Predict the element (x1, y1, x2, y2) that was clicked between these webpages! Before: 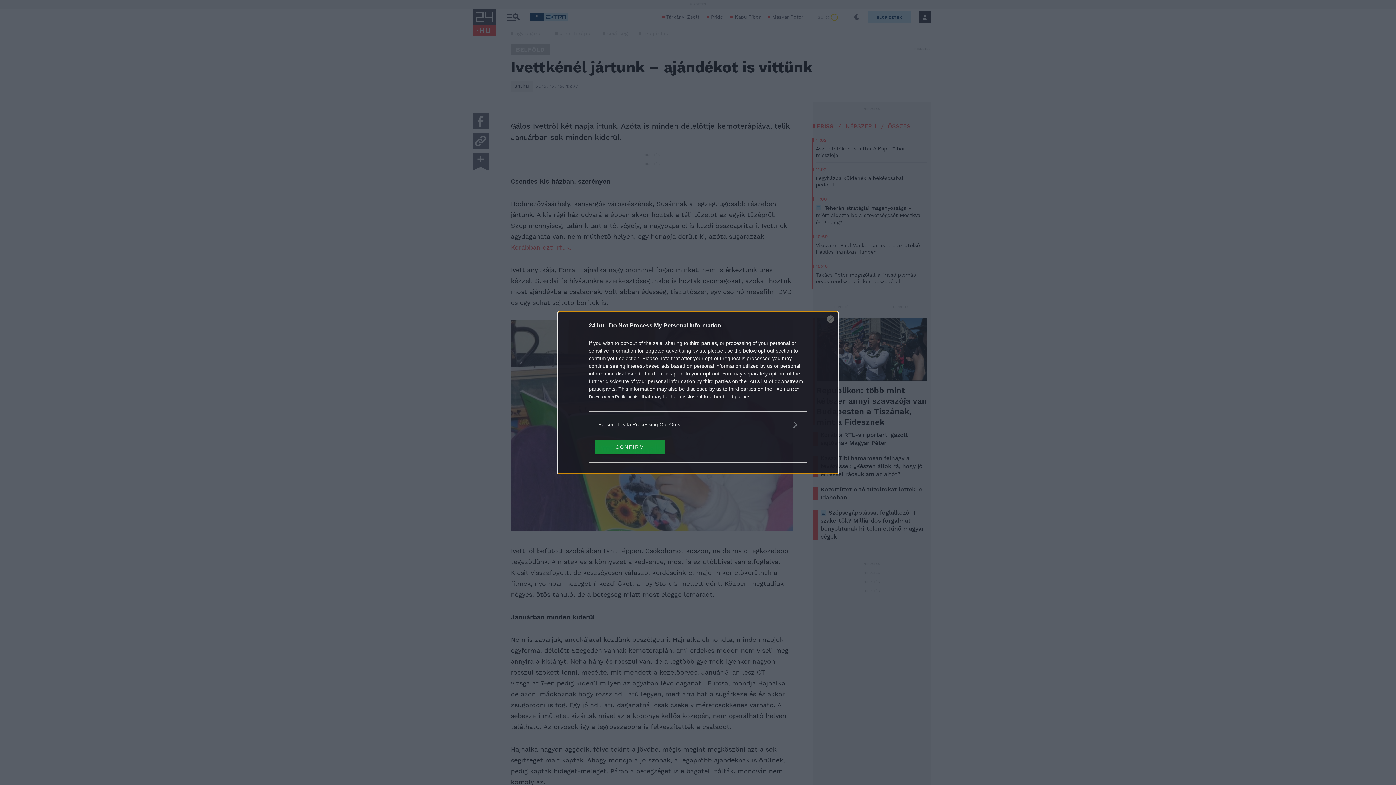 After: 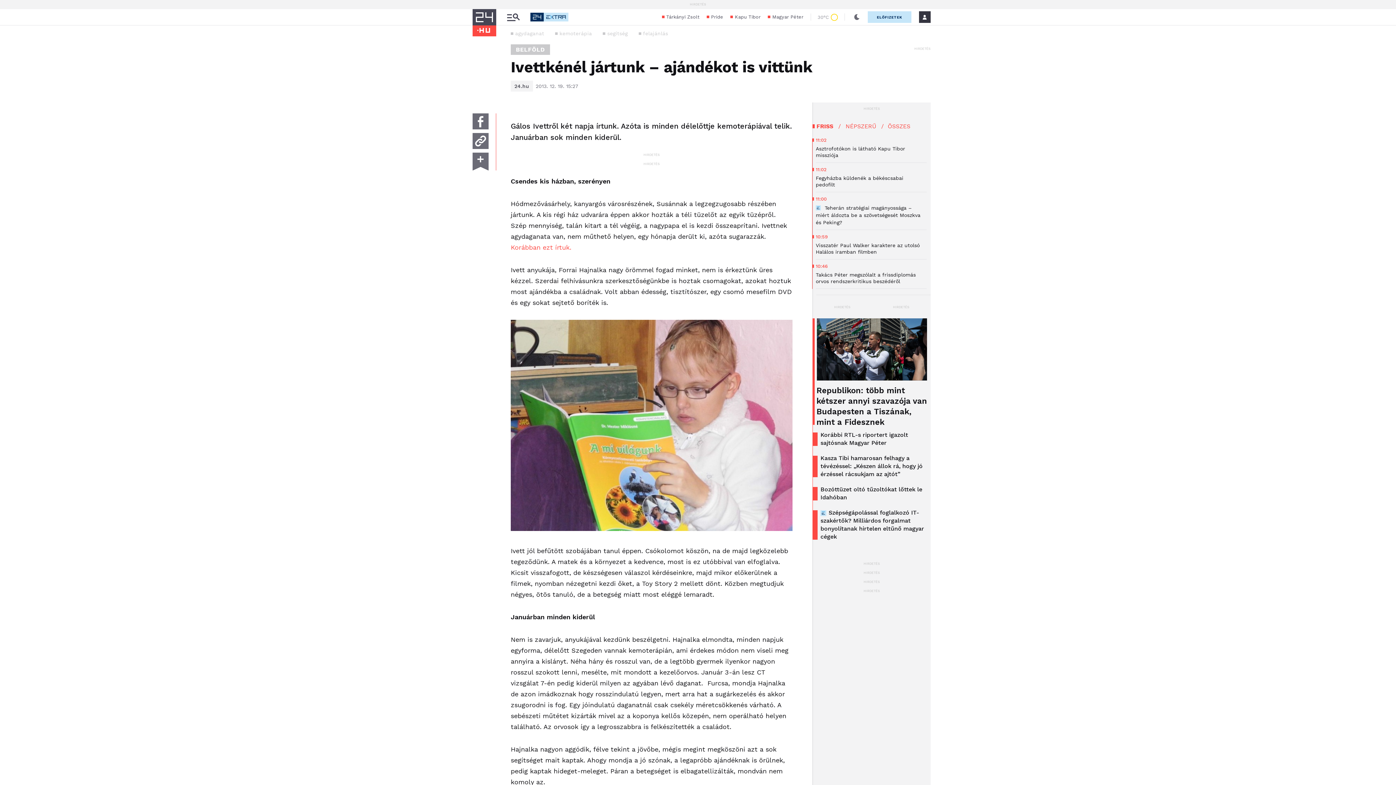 Action: label: Close bbox: (827, 315, 834, 322)